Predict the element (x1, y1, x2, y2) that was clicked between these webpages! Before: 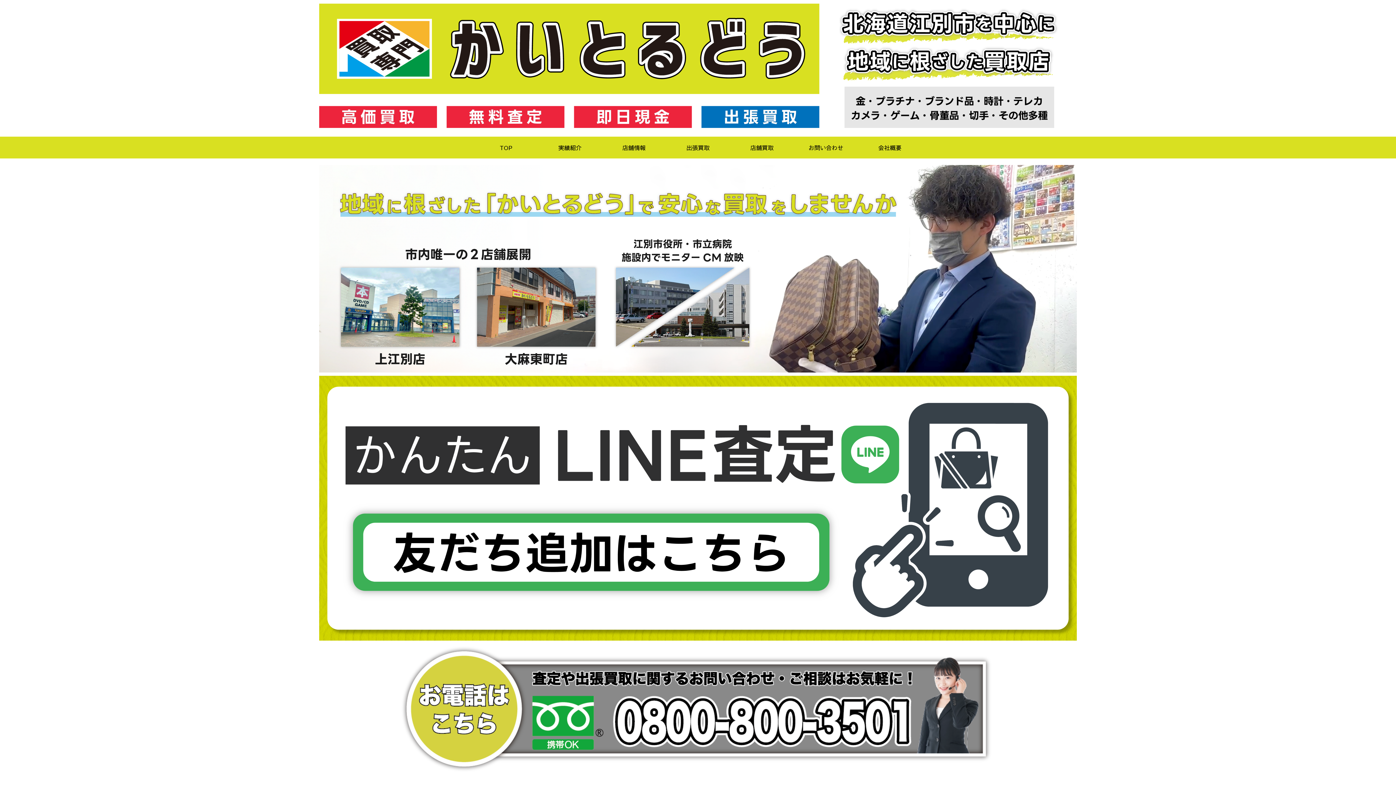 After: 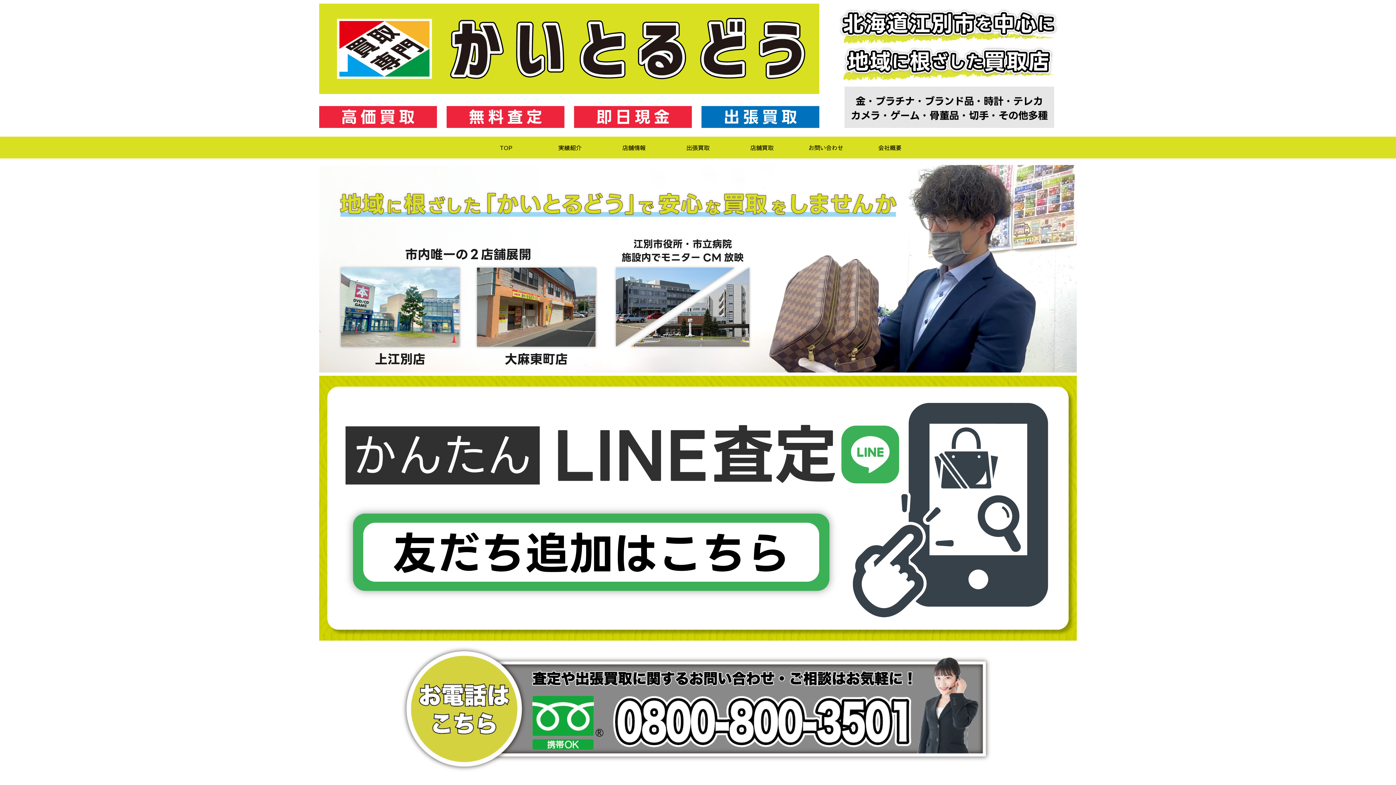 Action: label: 出張買取 bbox: (666, 136, 730, 158)